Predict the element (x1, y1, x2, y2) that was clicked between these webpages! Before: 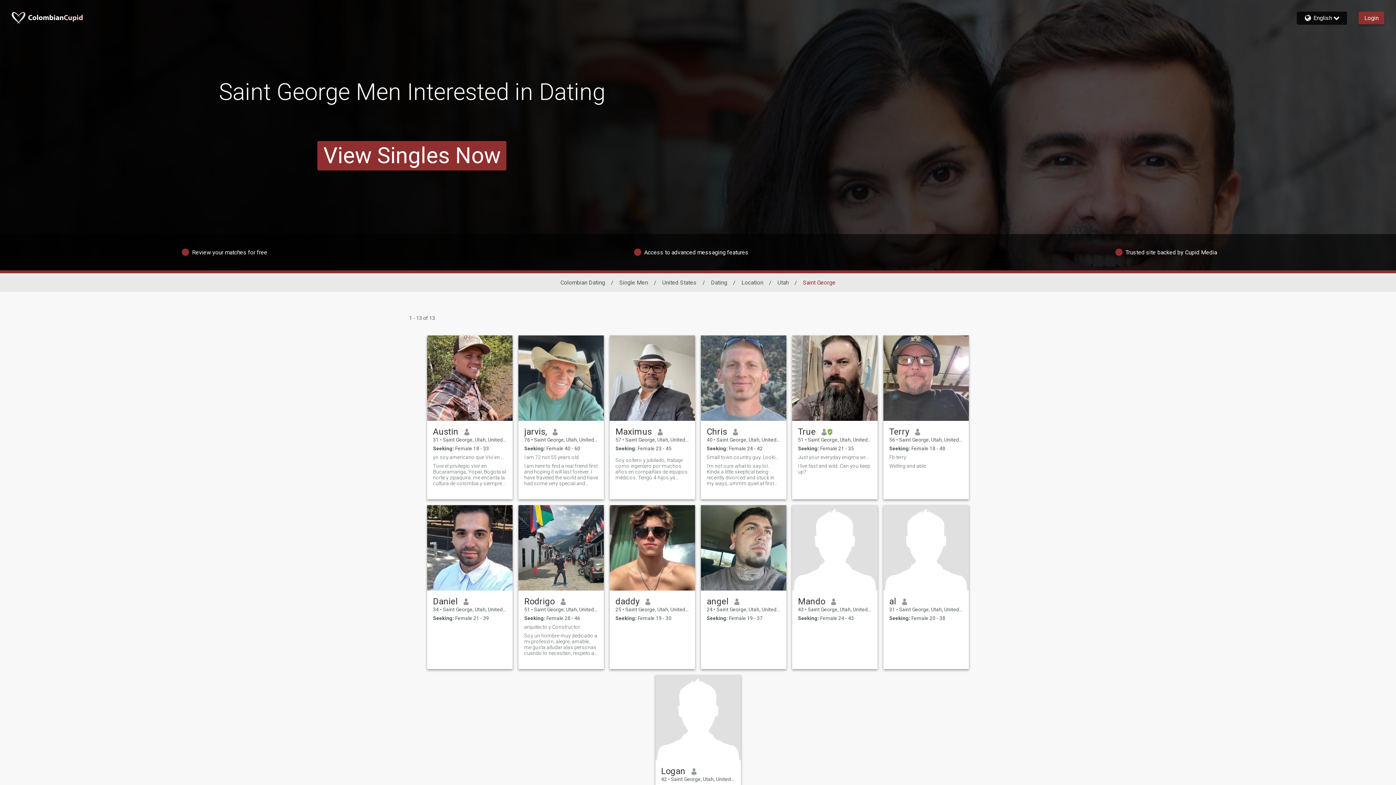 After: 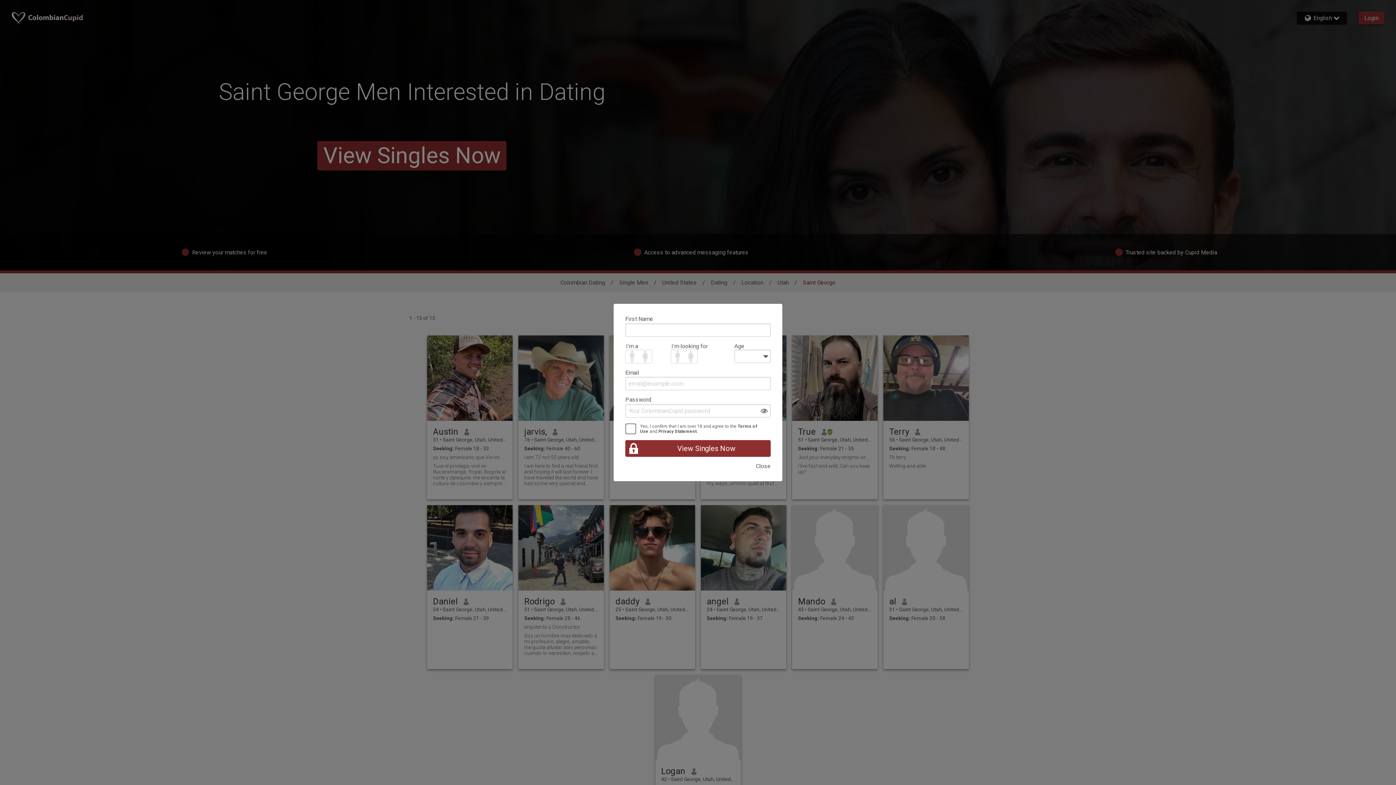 Action: bbox: (518, 505, 604, 590)